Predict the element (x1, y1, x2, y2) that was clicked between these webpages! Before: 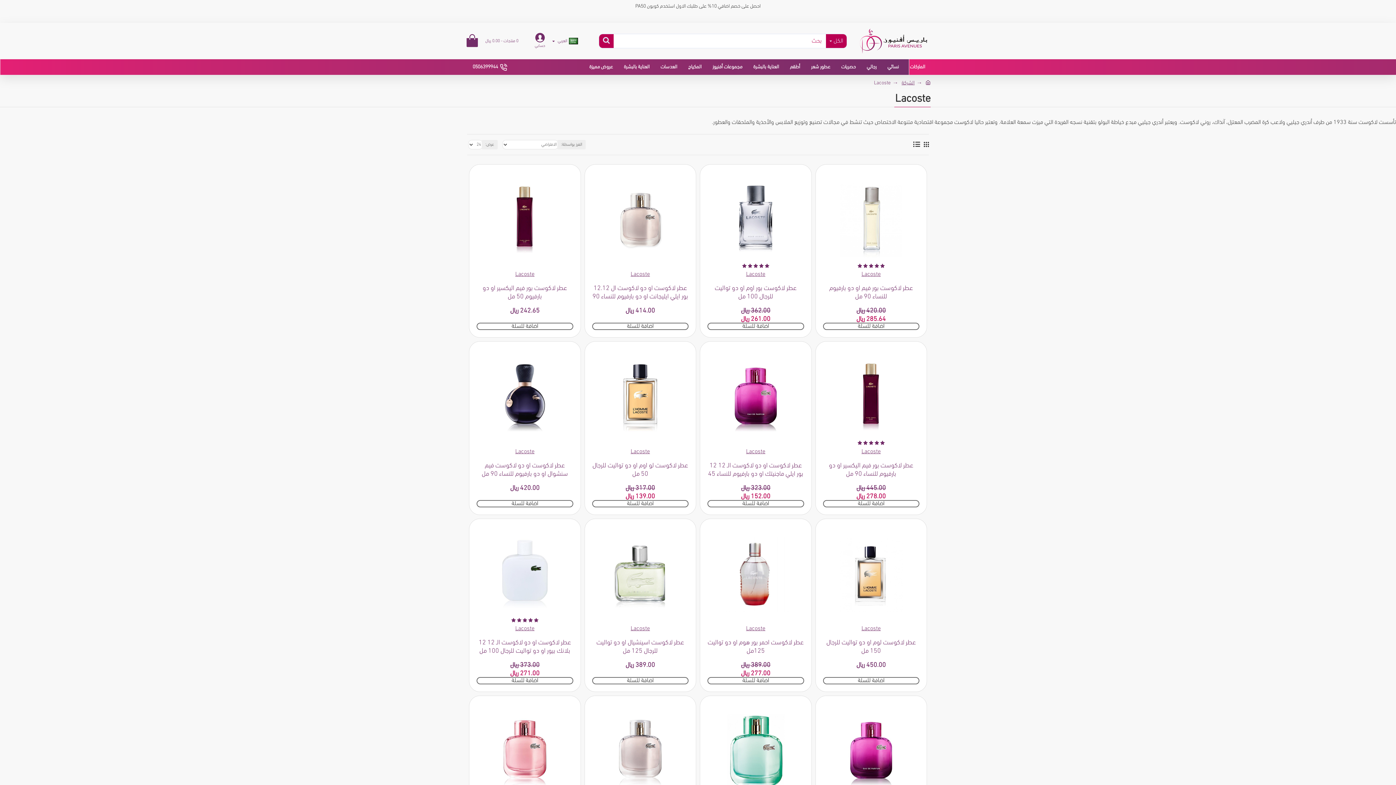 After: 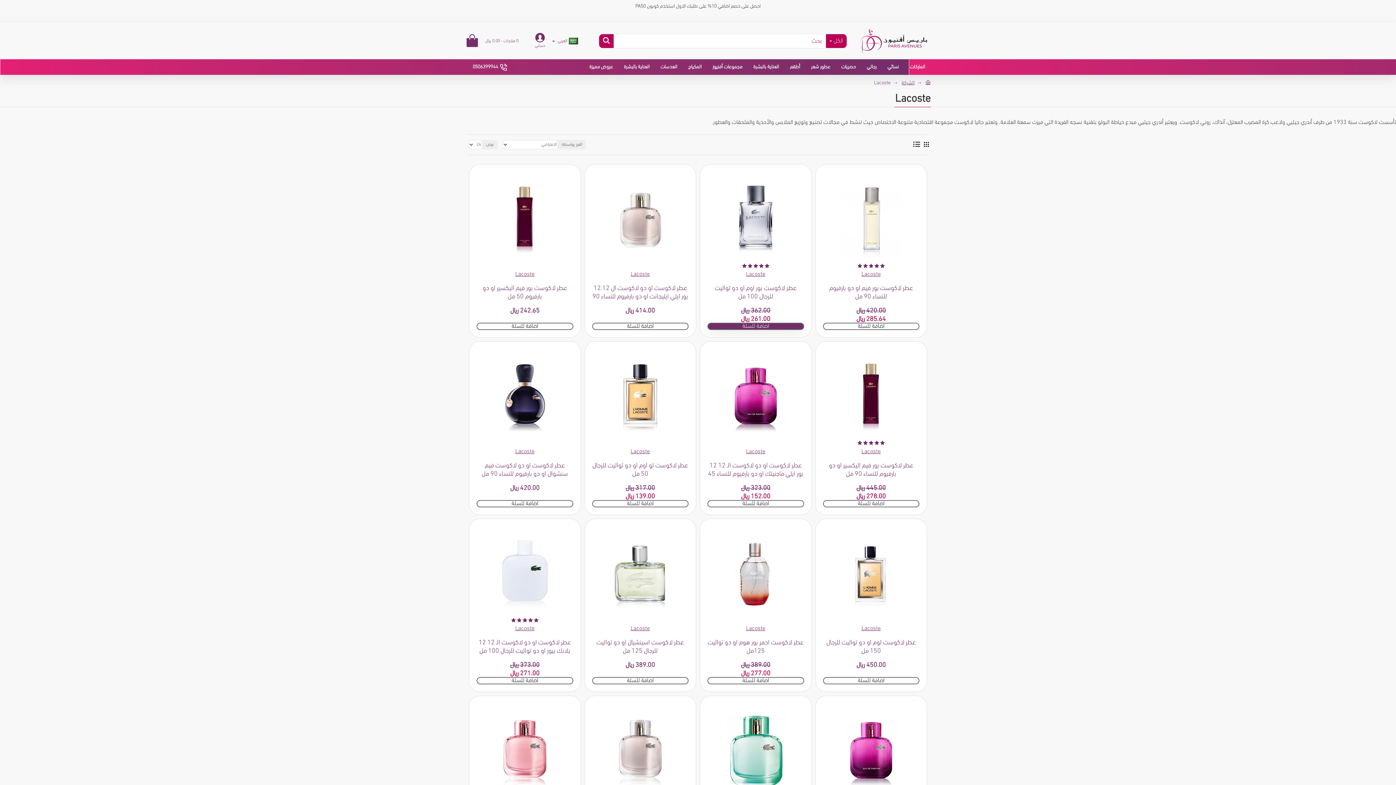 Action: bbox: (707, 323, 804, 330) label: اضافة للسلة